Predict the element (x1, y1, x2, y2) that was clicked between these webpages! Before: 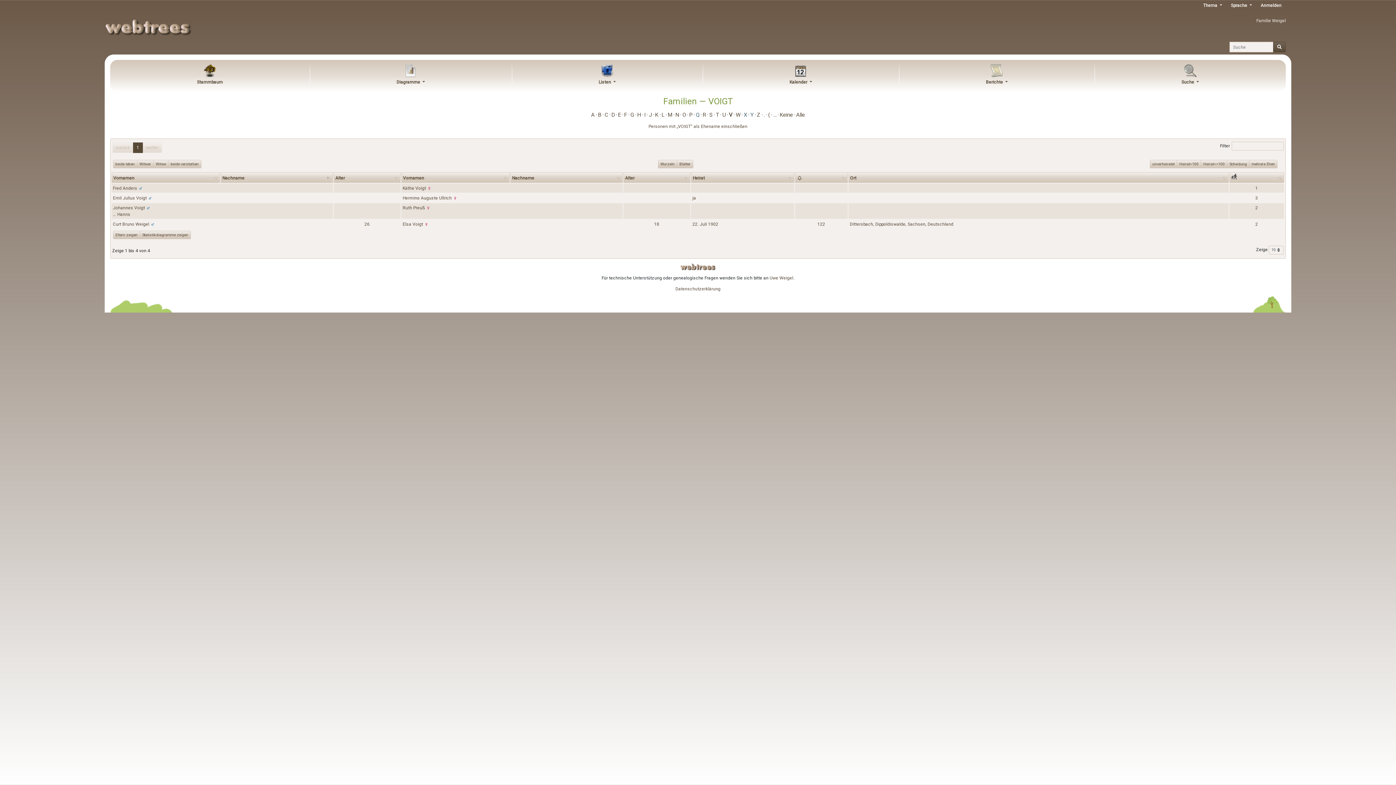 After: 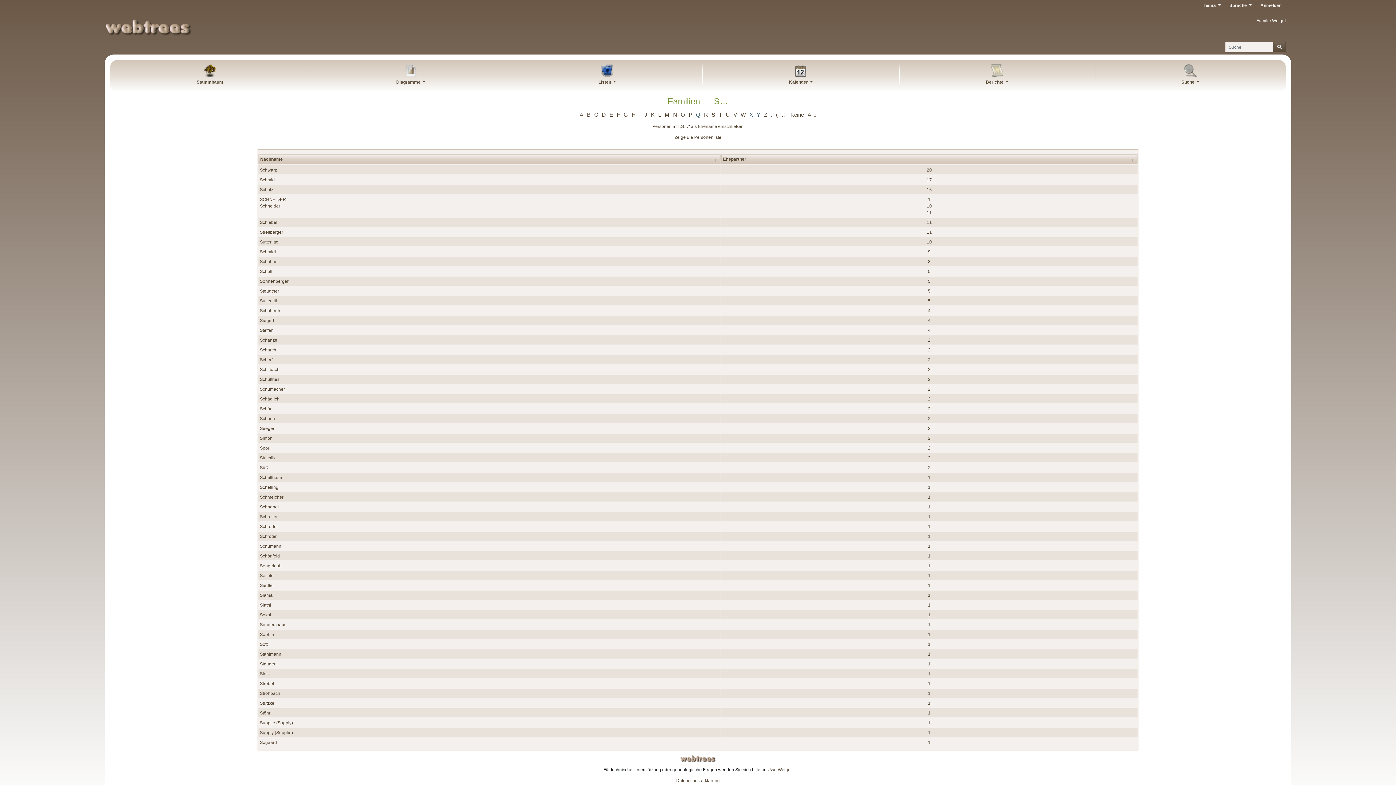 Action: label: S bbox: (708, 110, 713, 118)